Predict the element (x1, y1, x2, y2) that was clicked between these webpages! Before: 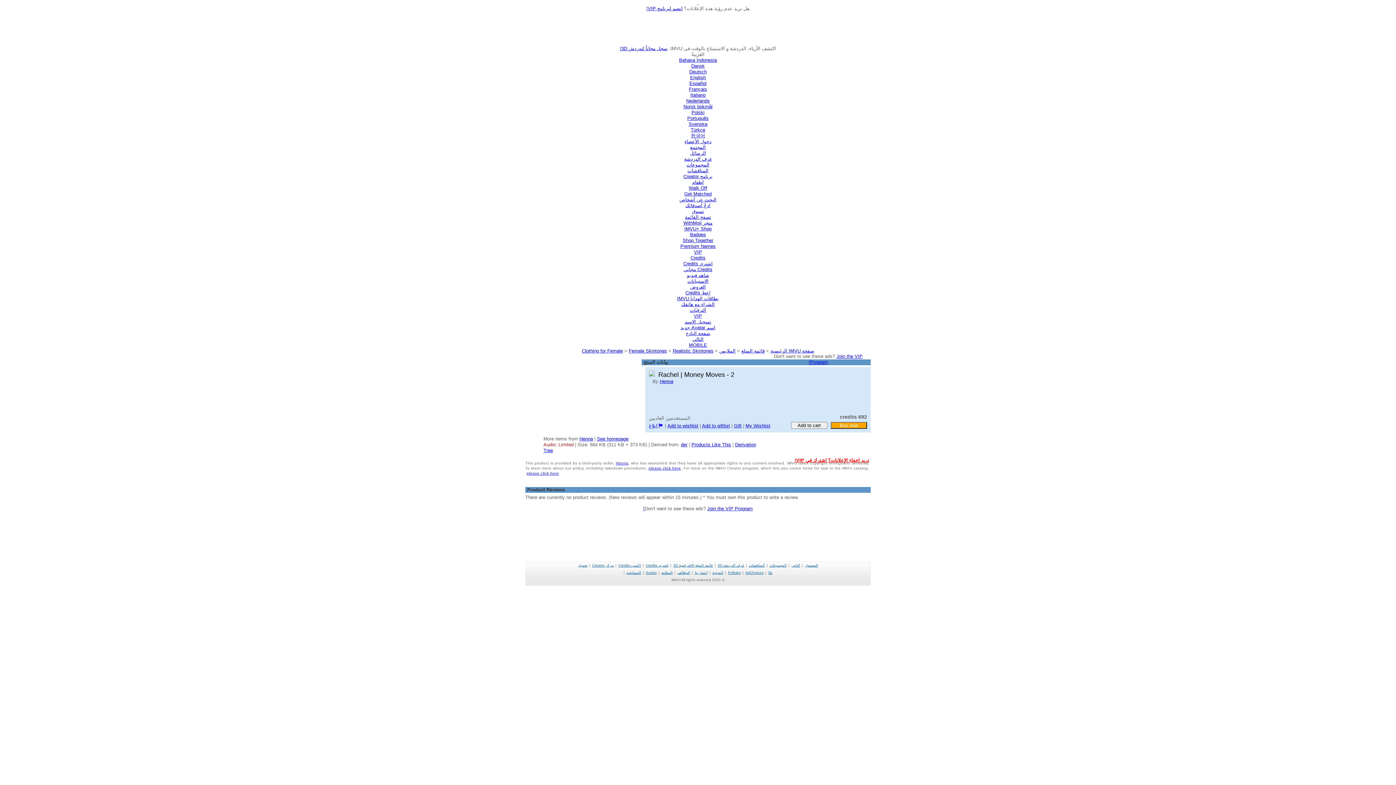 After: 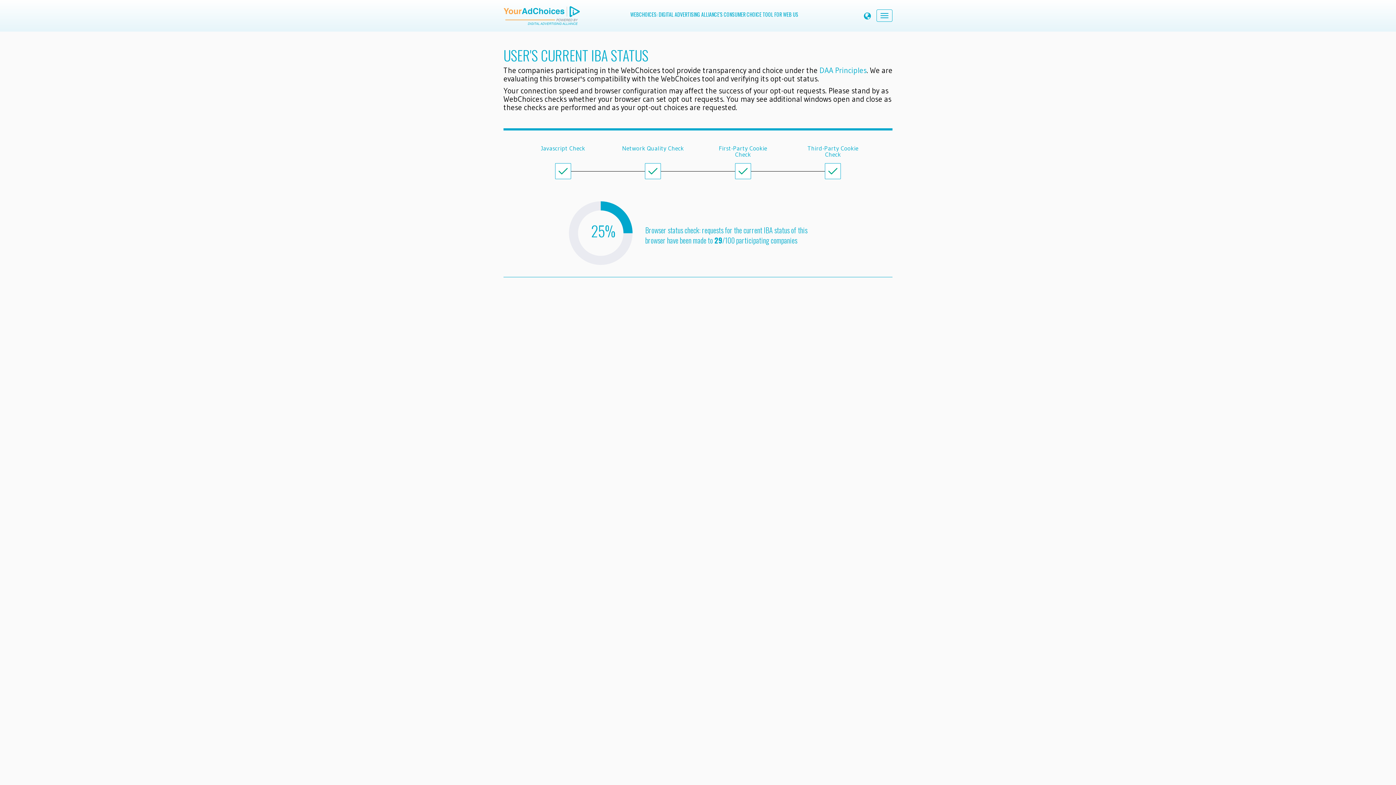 Action: label: AdChoices bbox: (745, 570, 763, 574)